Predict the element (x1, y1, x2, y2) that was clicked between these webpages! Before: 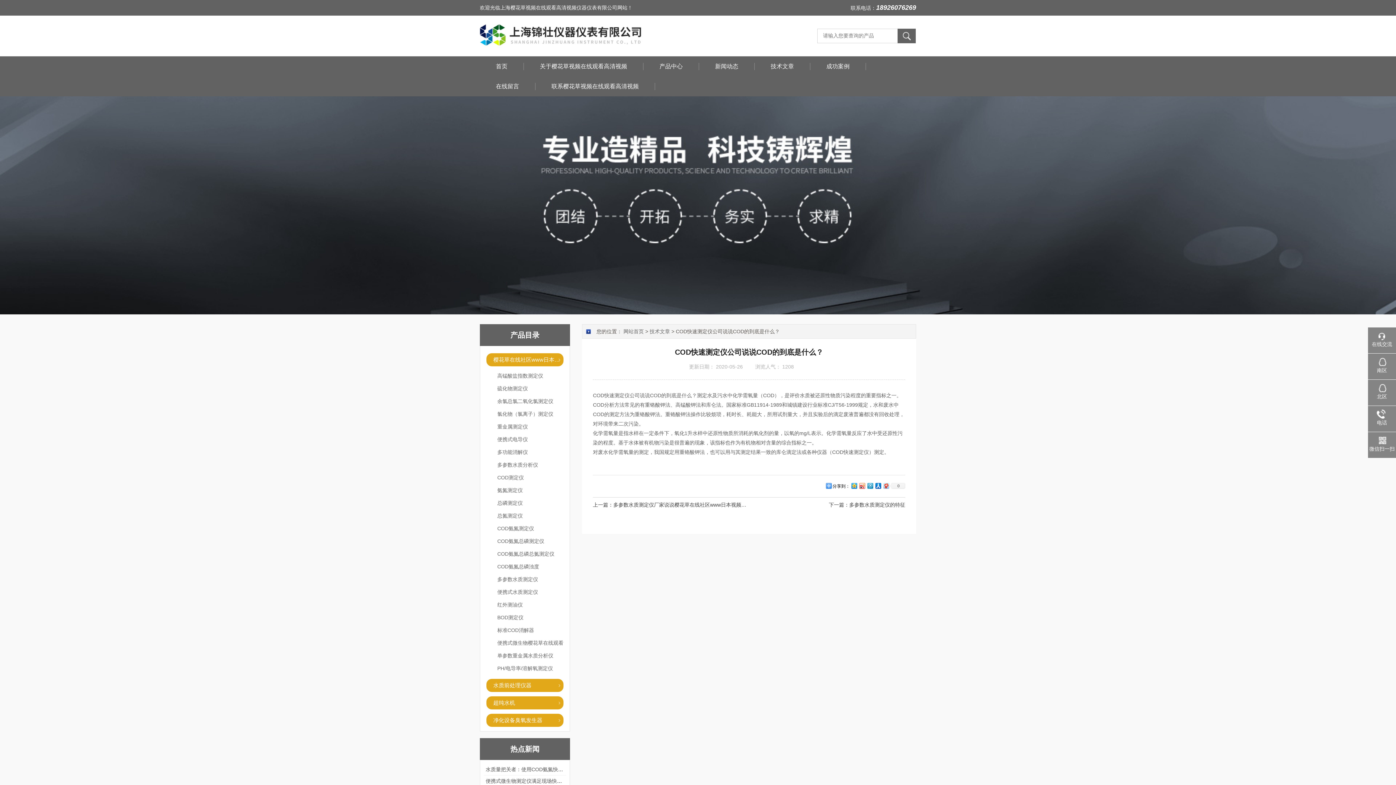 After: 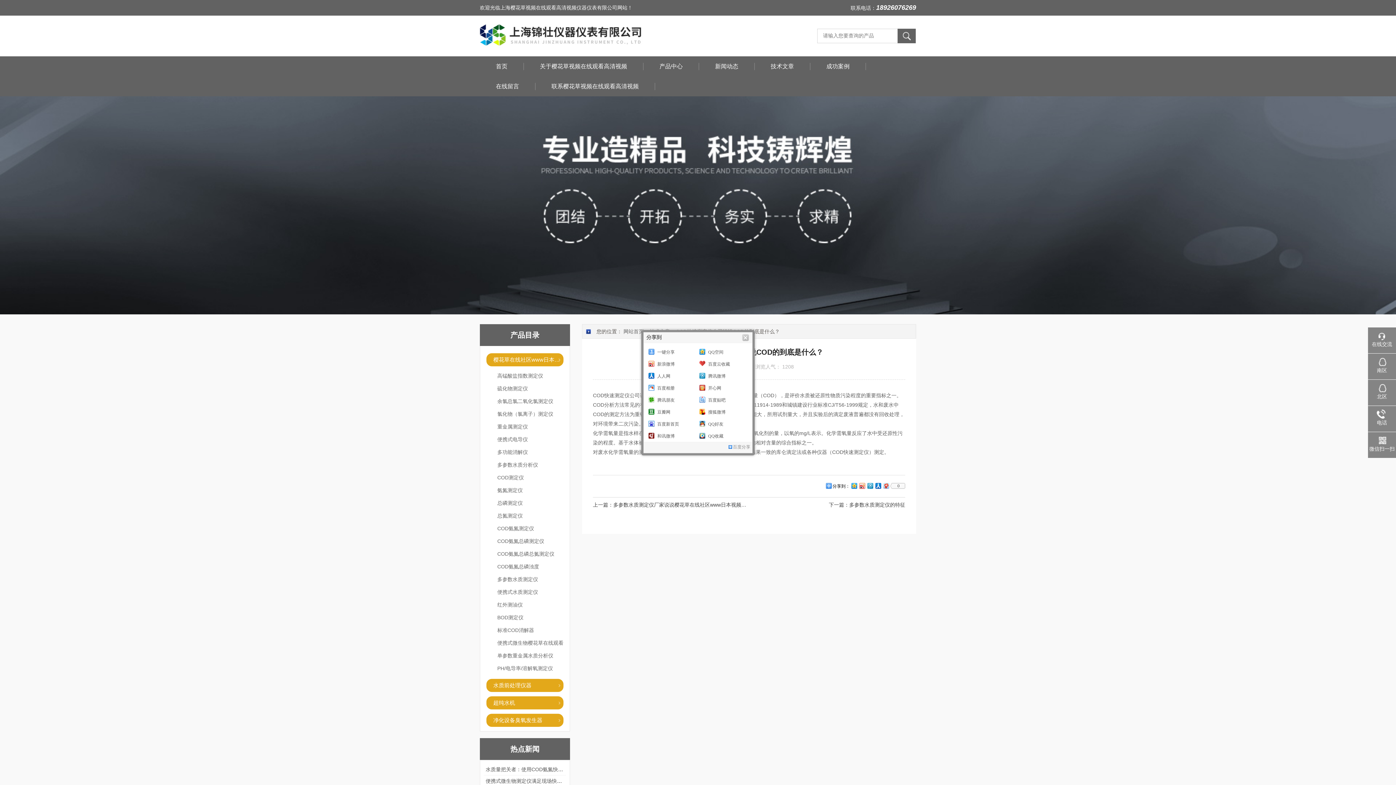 Action: bbox: (890, 483, 905, 489) label: 0